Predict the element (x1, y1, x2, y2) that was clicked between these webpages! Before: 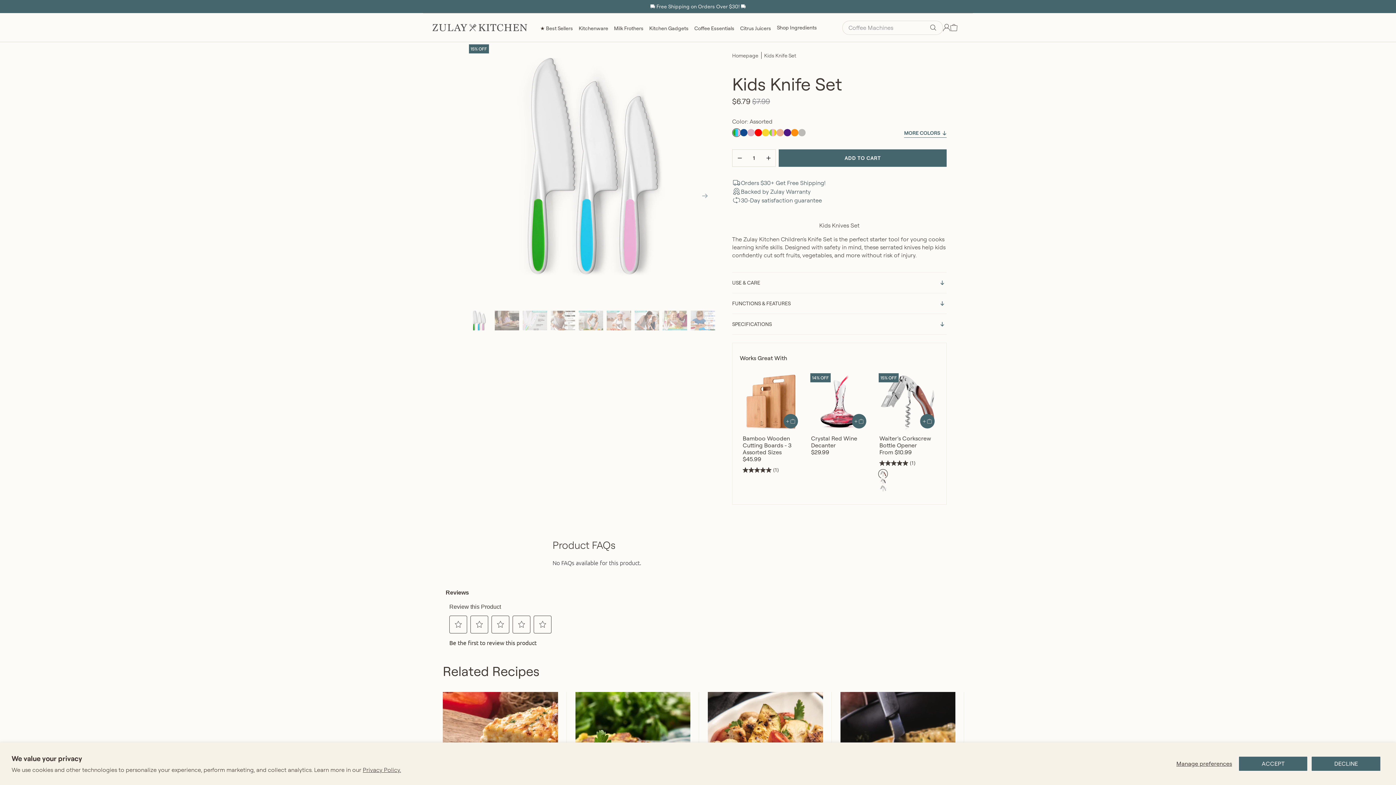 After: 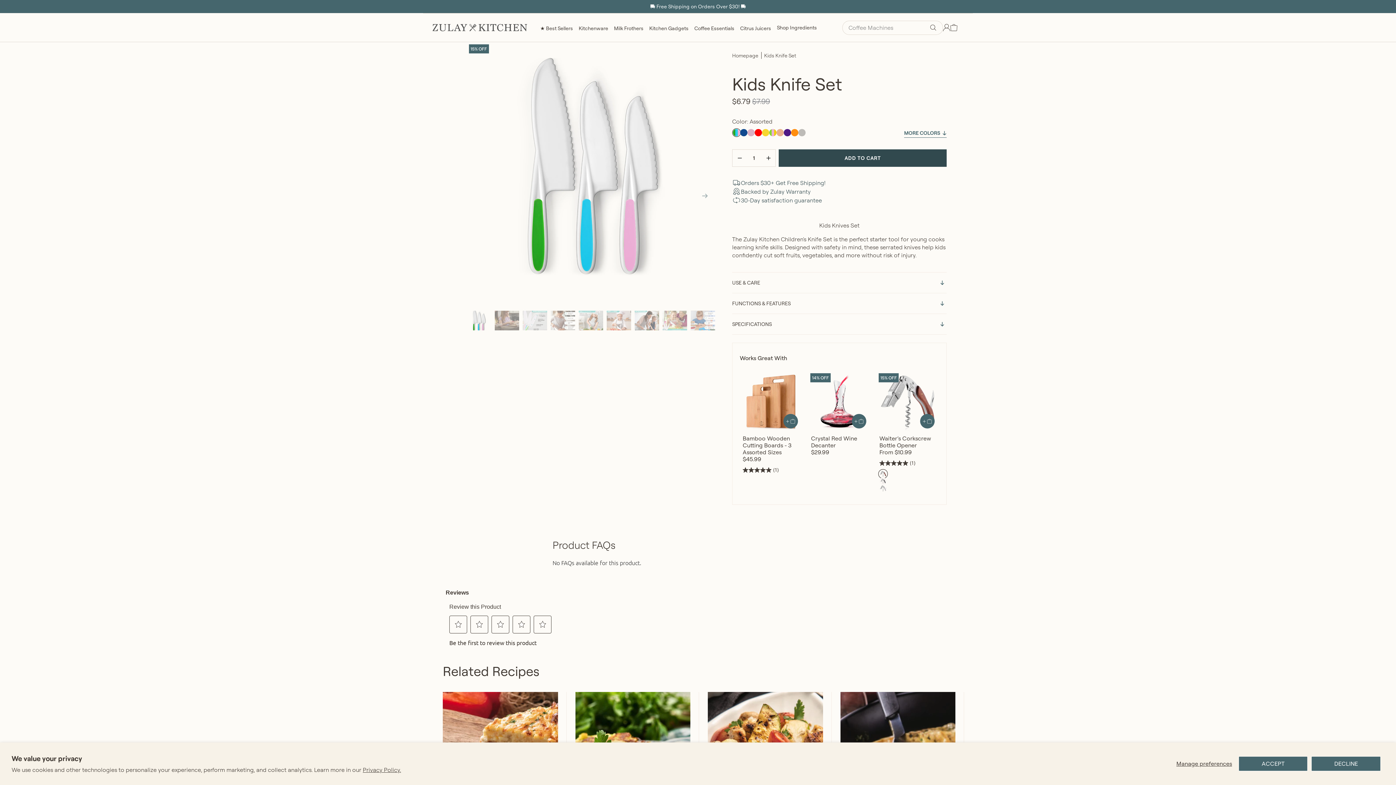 Action: label: ADD TO CART bbox: (778, 149, 946, 166)